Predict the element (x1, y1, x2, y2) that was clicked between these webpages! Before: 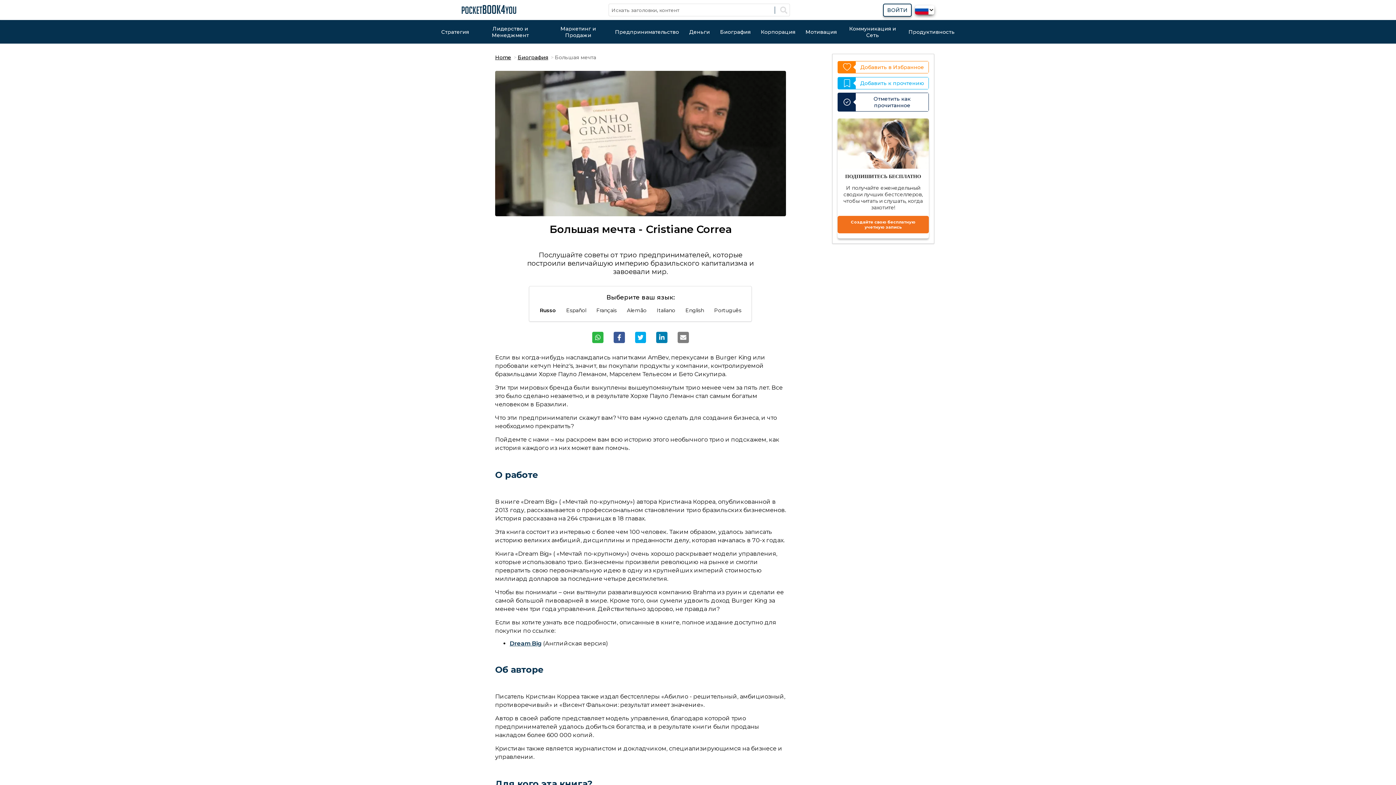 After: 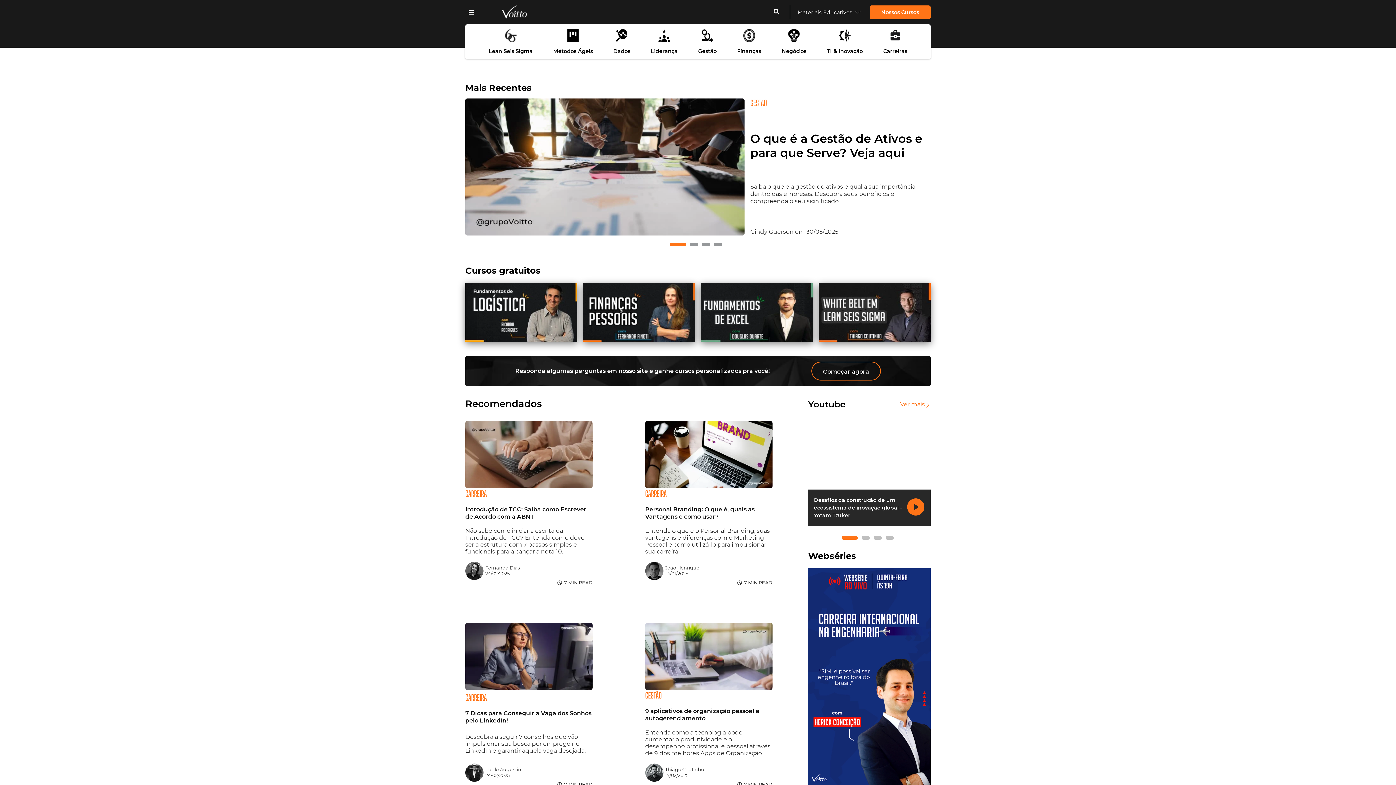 Action: label: Стратегия bbox: (441, 28, 469, 35)